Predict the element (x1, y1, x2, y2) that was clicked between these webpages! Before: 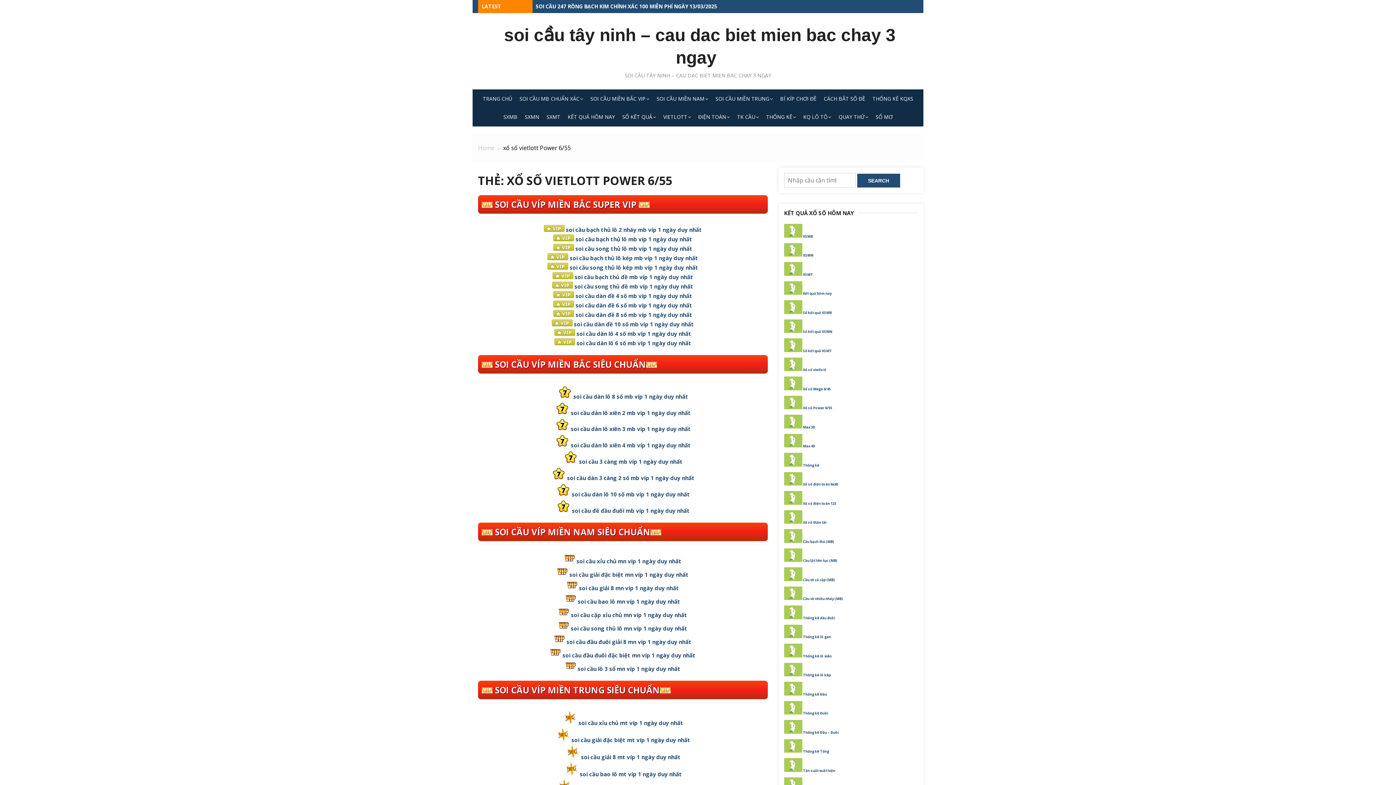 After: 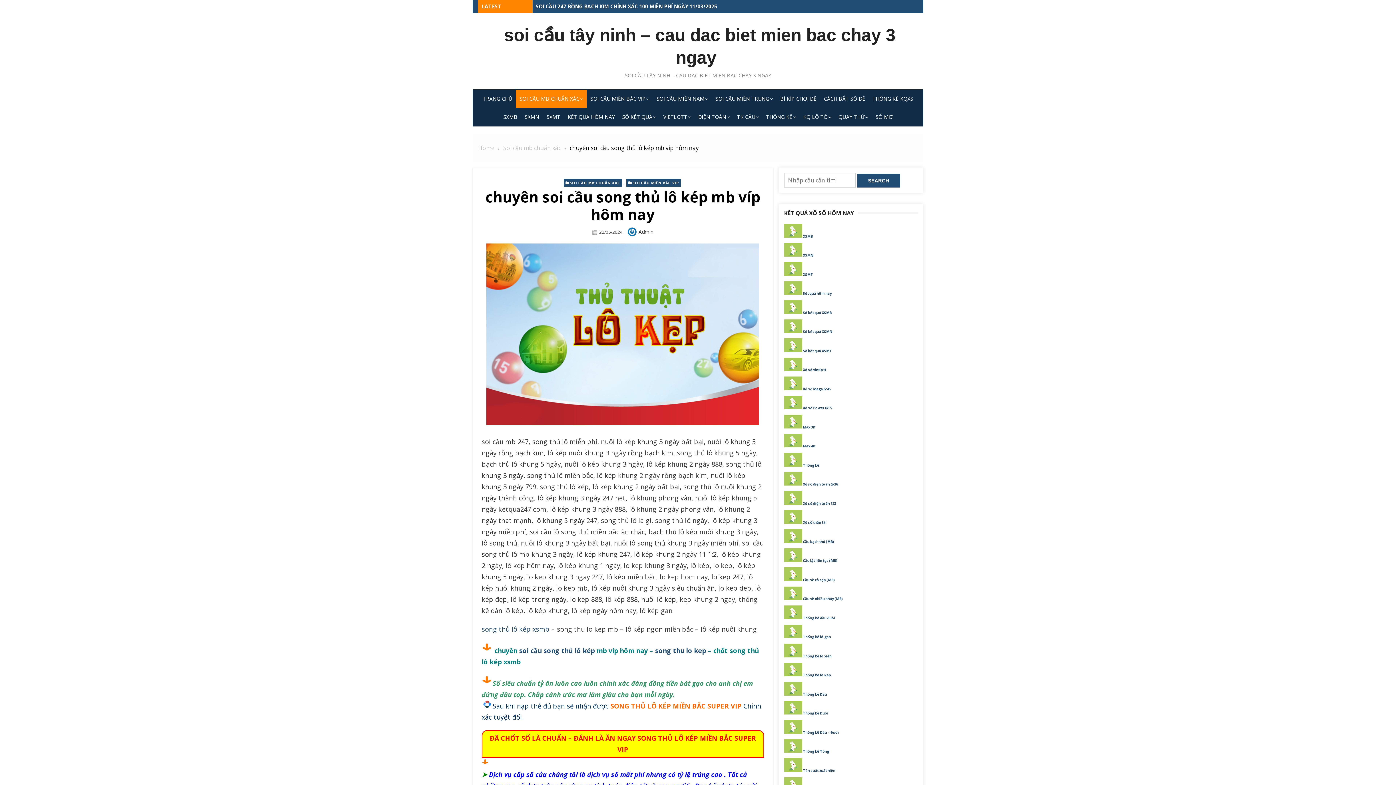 Action: bbox: (569, 264, 698, 271) label: soi cầu song thủ lô kép mb víp 1 ngày duy nhất